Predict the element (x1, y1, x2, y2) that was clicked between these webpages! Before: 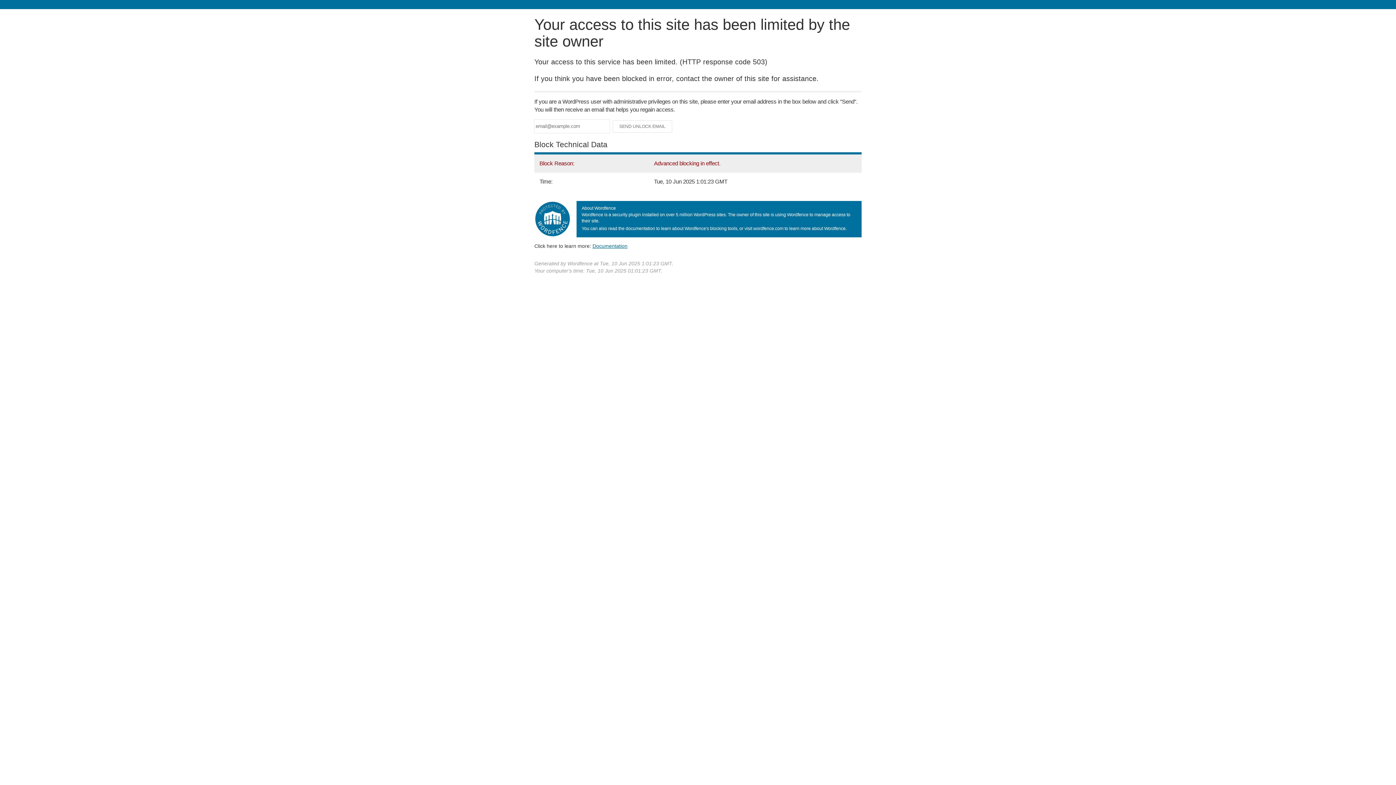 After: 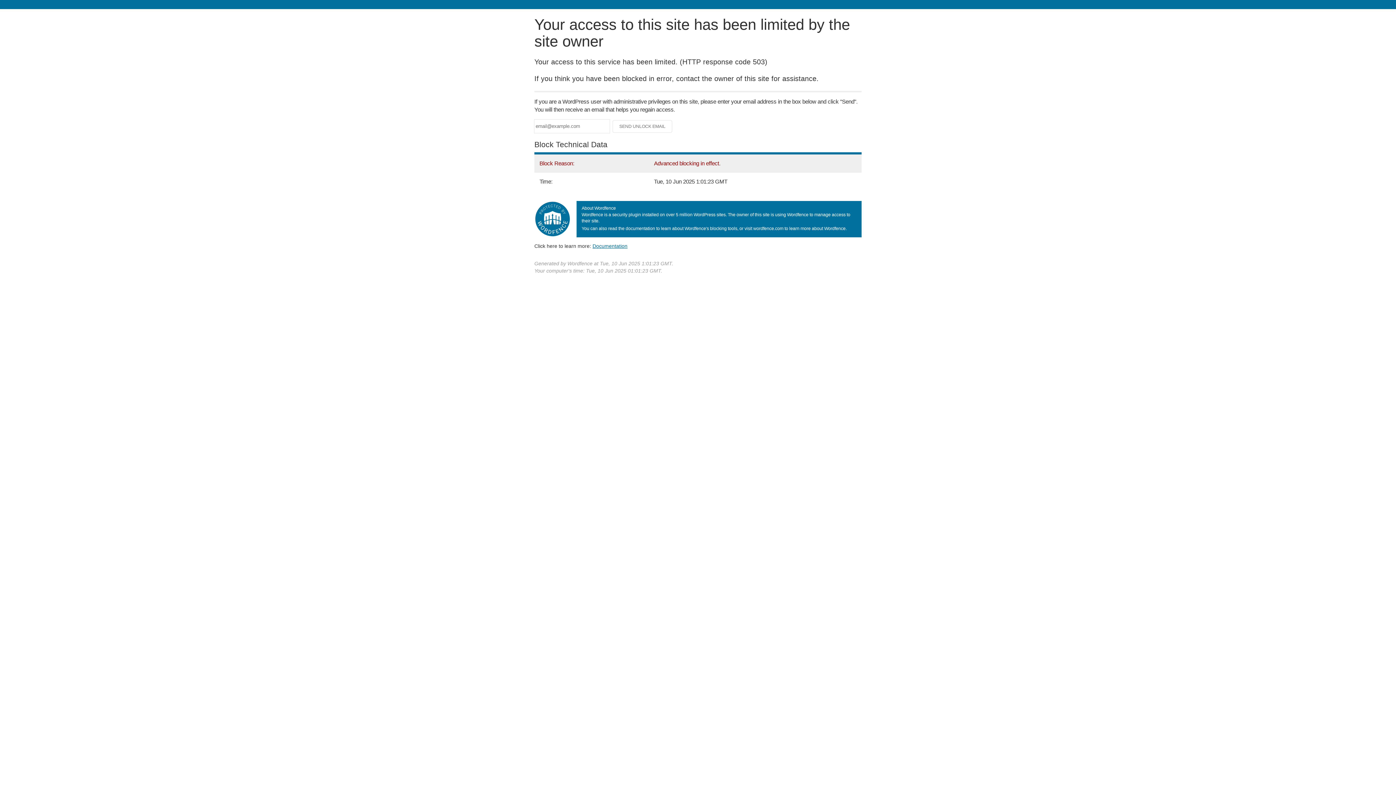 Action: label: Documentation bbox: (592, 243, 627, 248)